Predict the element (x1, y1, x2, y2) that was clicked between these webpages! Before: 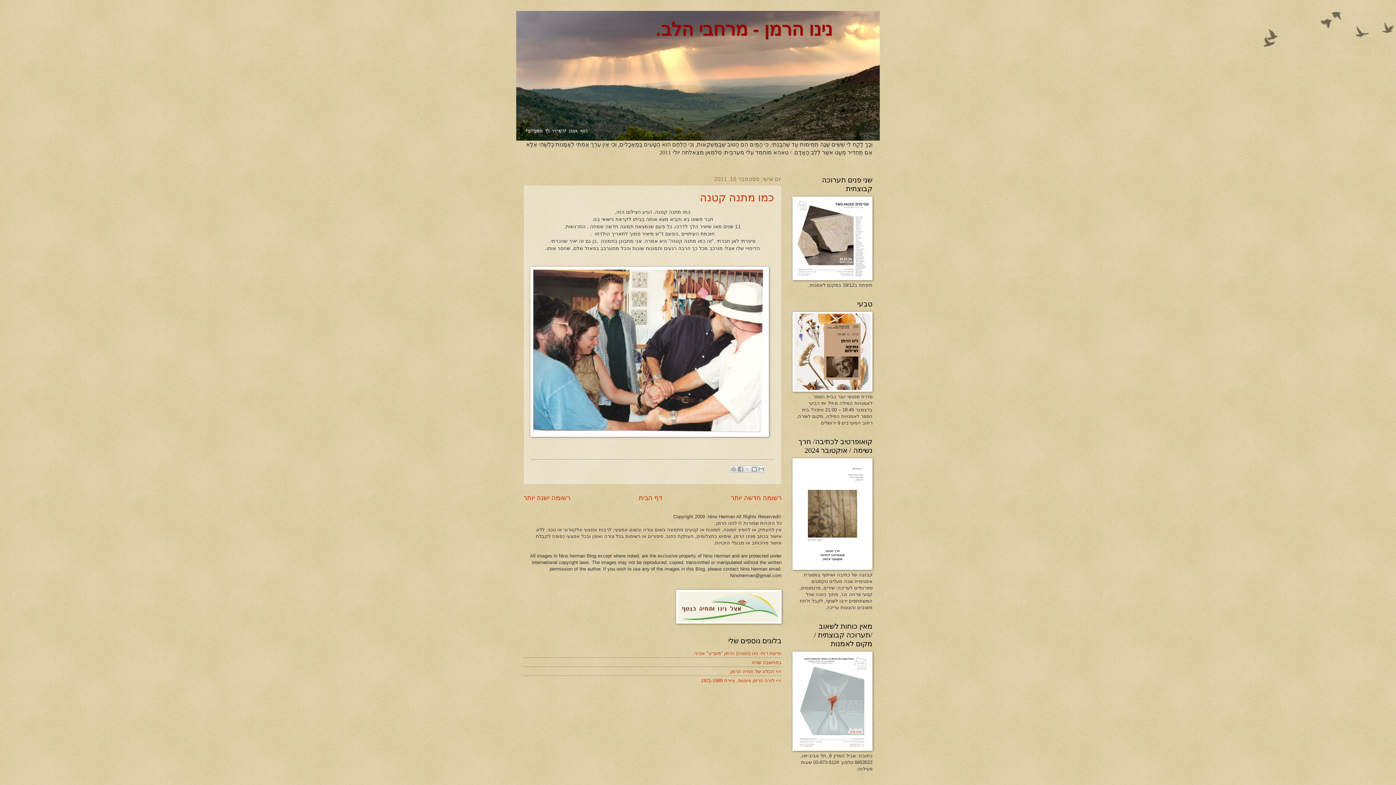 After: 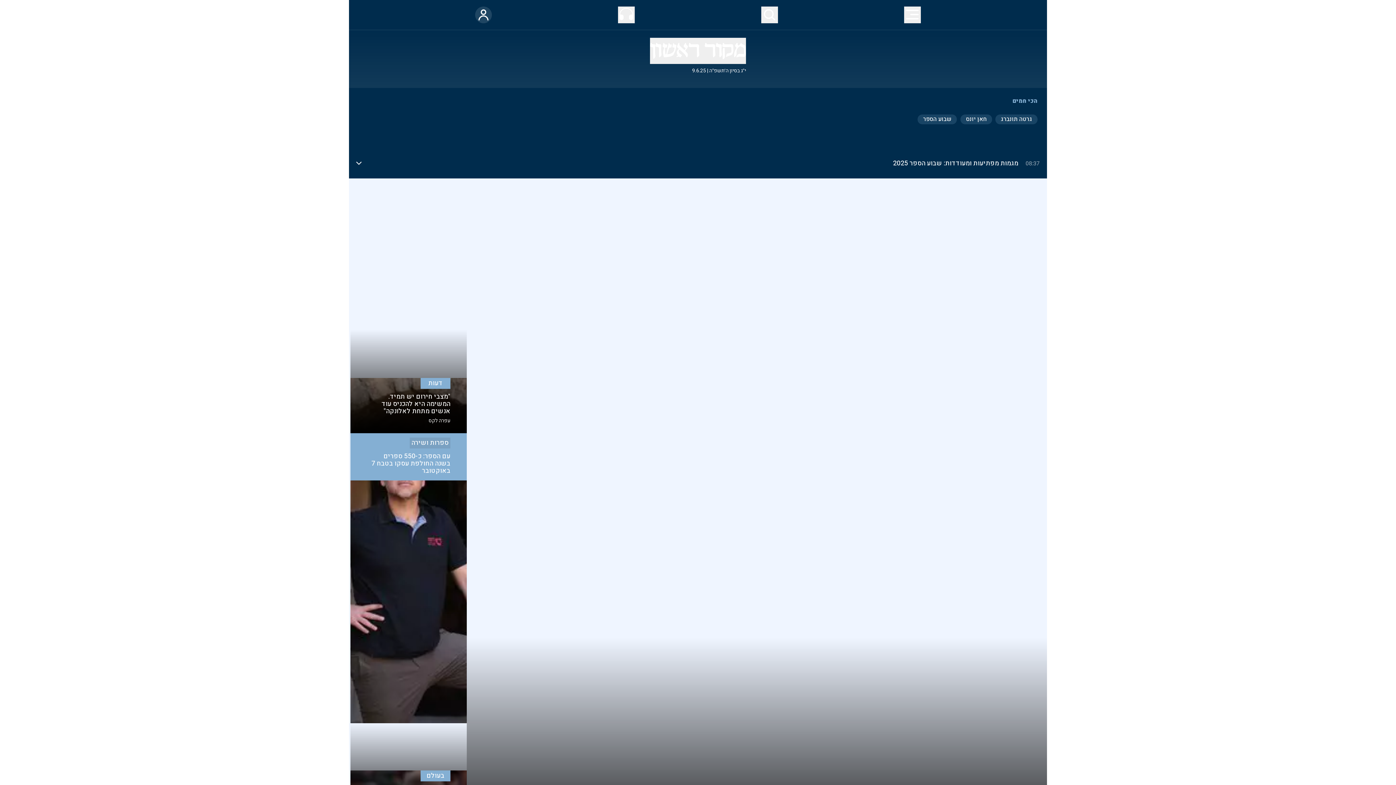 Action: bbox: (693, 650, 781, 656) label: עדשת רוח- נינו (חנניה) הרמן "מעריב" אנרגי.